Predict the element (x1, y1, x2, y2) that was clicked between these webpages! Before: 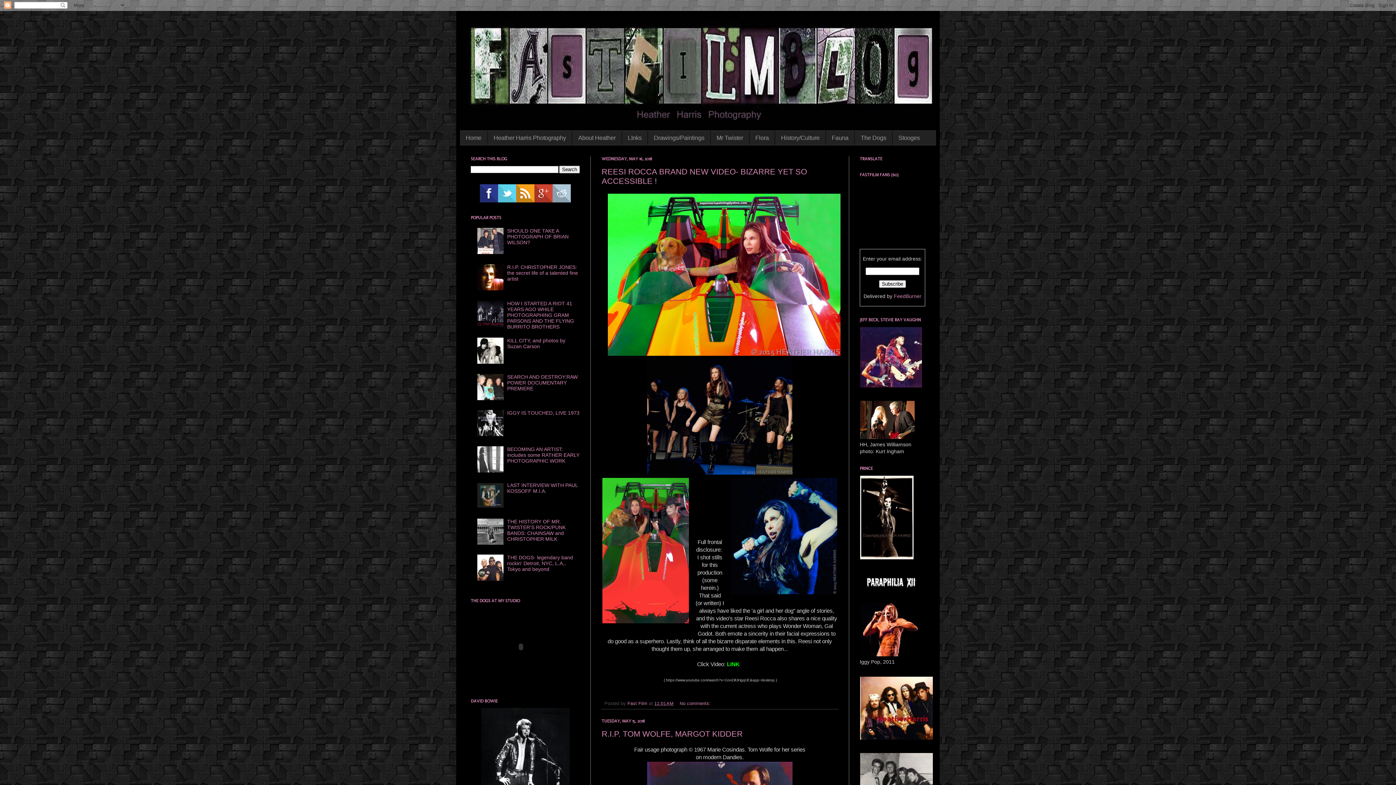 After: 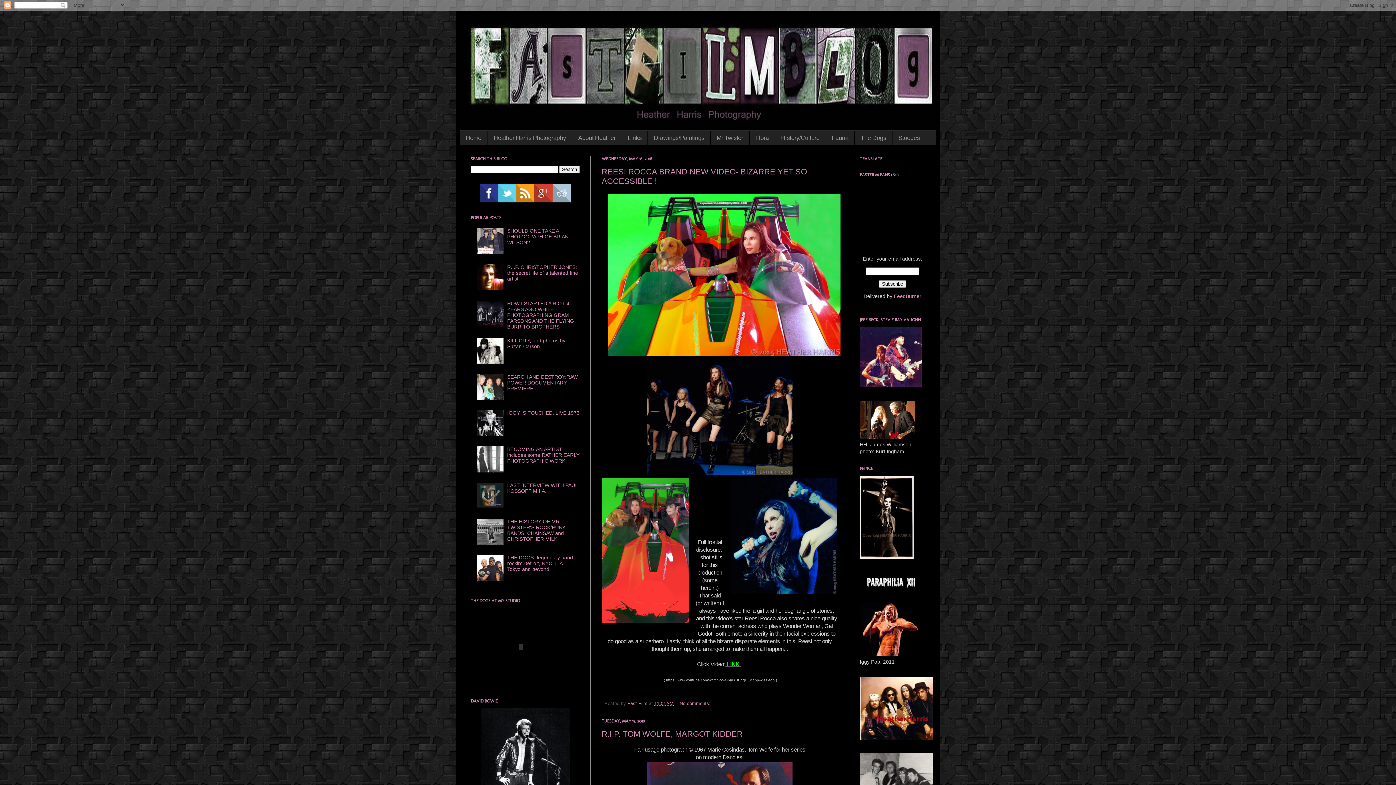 Action: label:  LINK  bbox: (725, 661, 741, 667)